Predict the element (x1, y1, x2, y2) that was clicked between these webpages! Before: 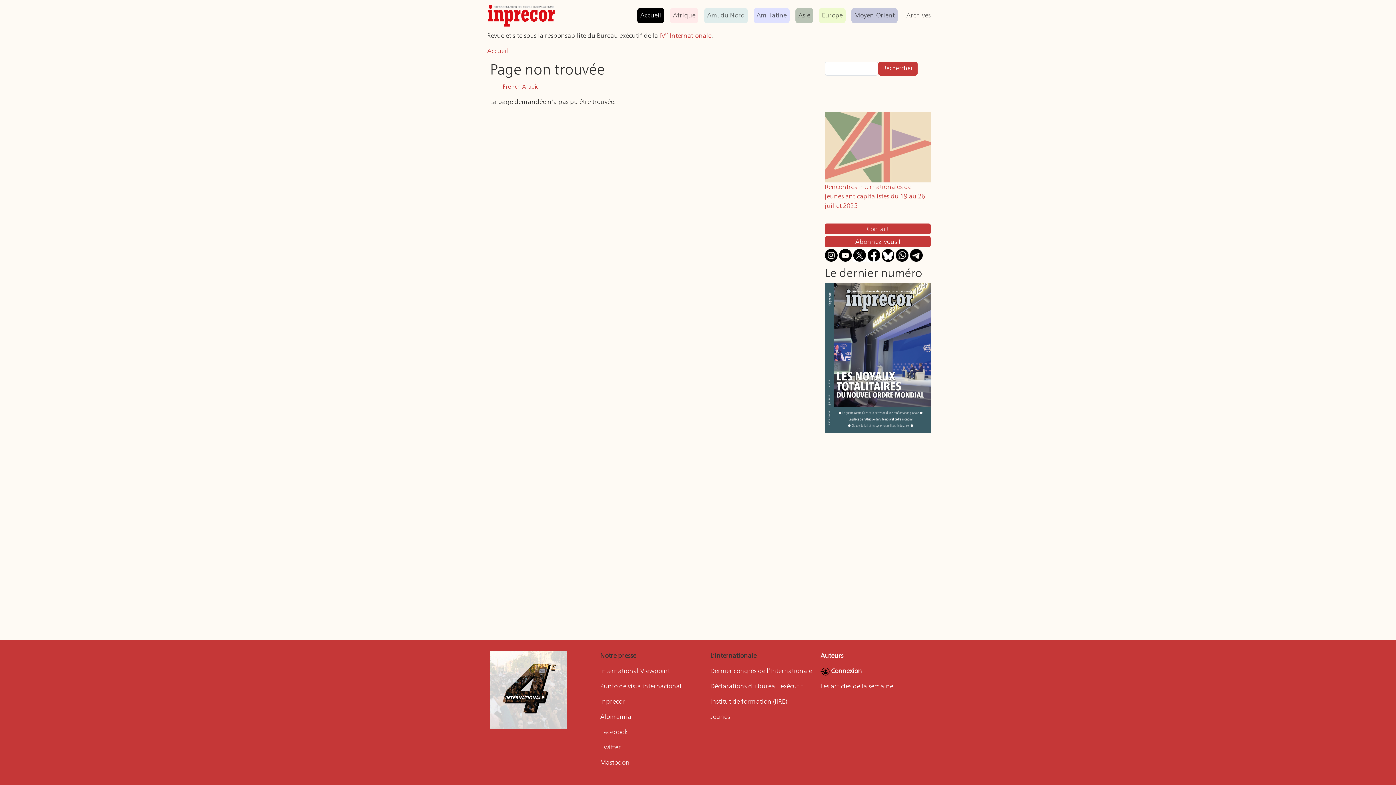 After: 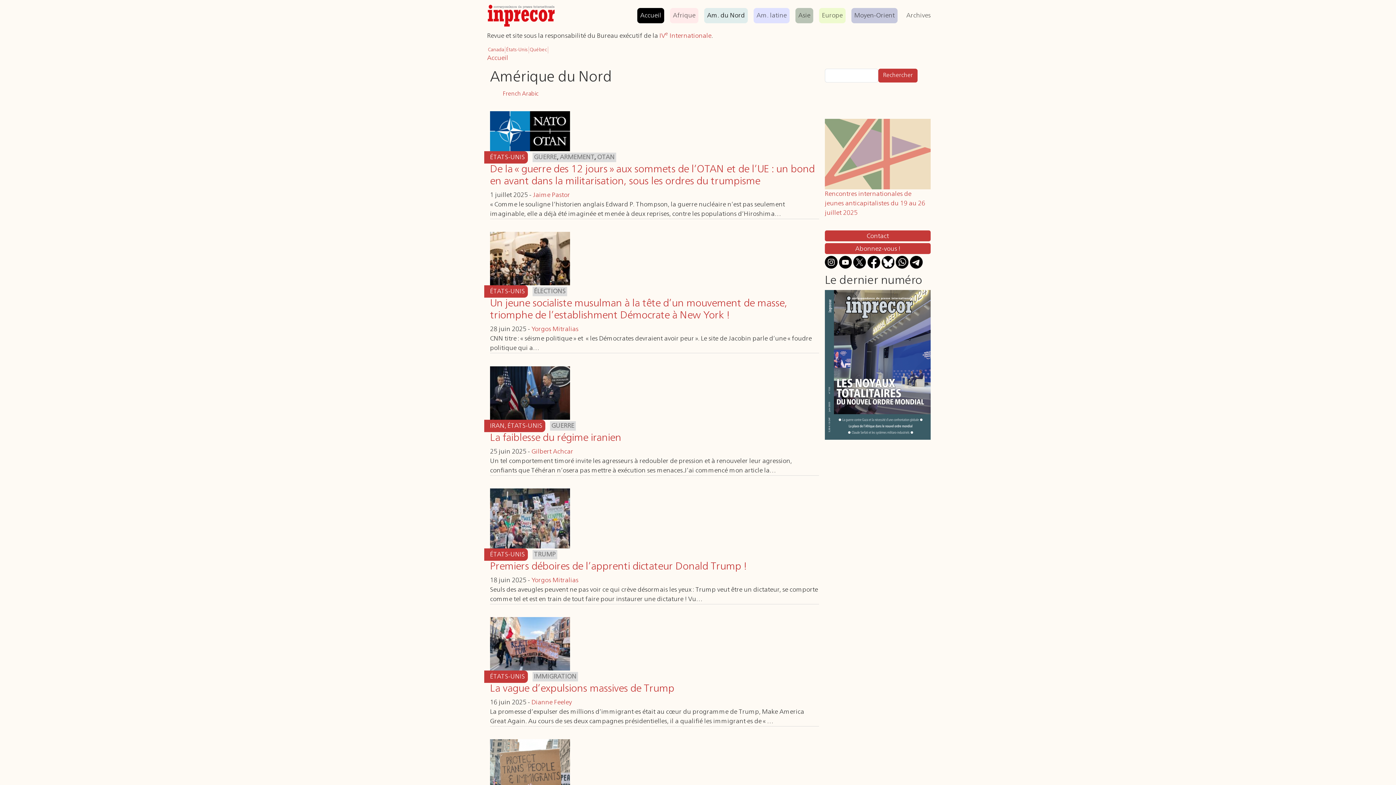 Action: bbox: (704, 8, 748, 23) label: Am. du Nord